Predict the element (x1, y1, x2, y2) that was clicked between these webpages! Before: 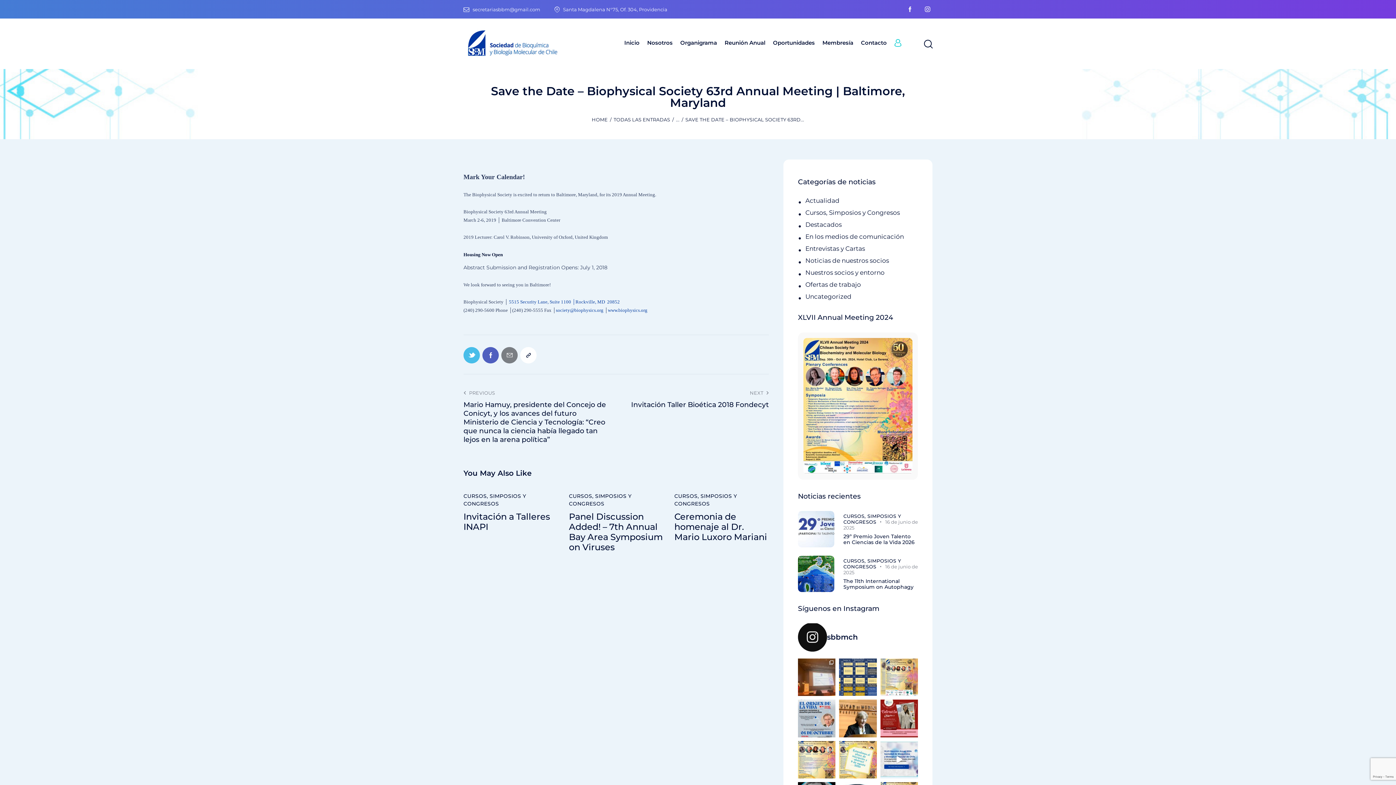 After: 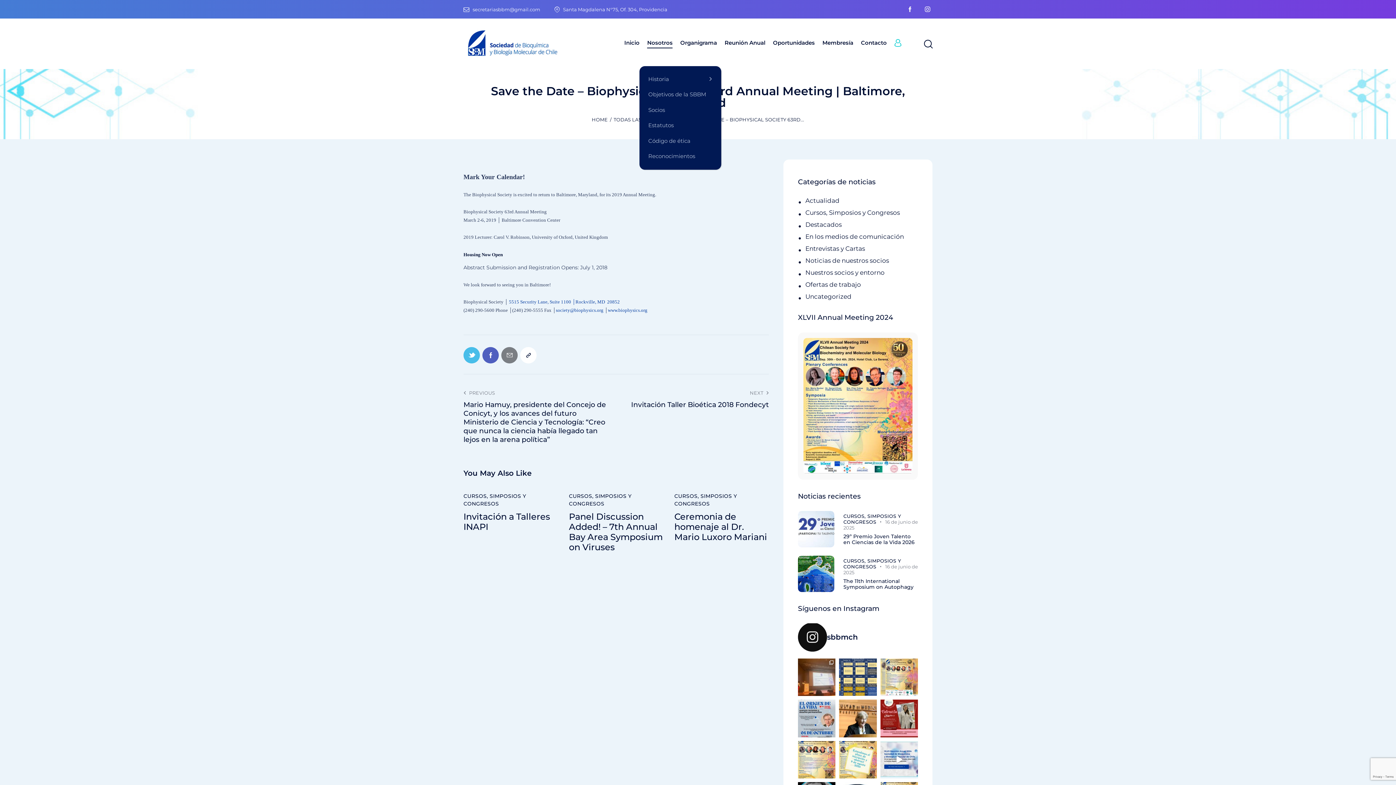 Action: label: Nosotros bbox: (643, 35, 676, 51)